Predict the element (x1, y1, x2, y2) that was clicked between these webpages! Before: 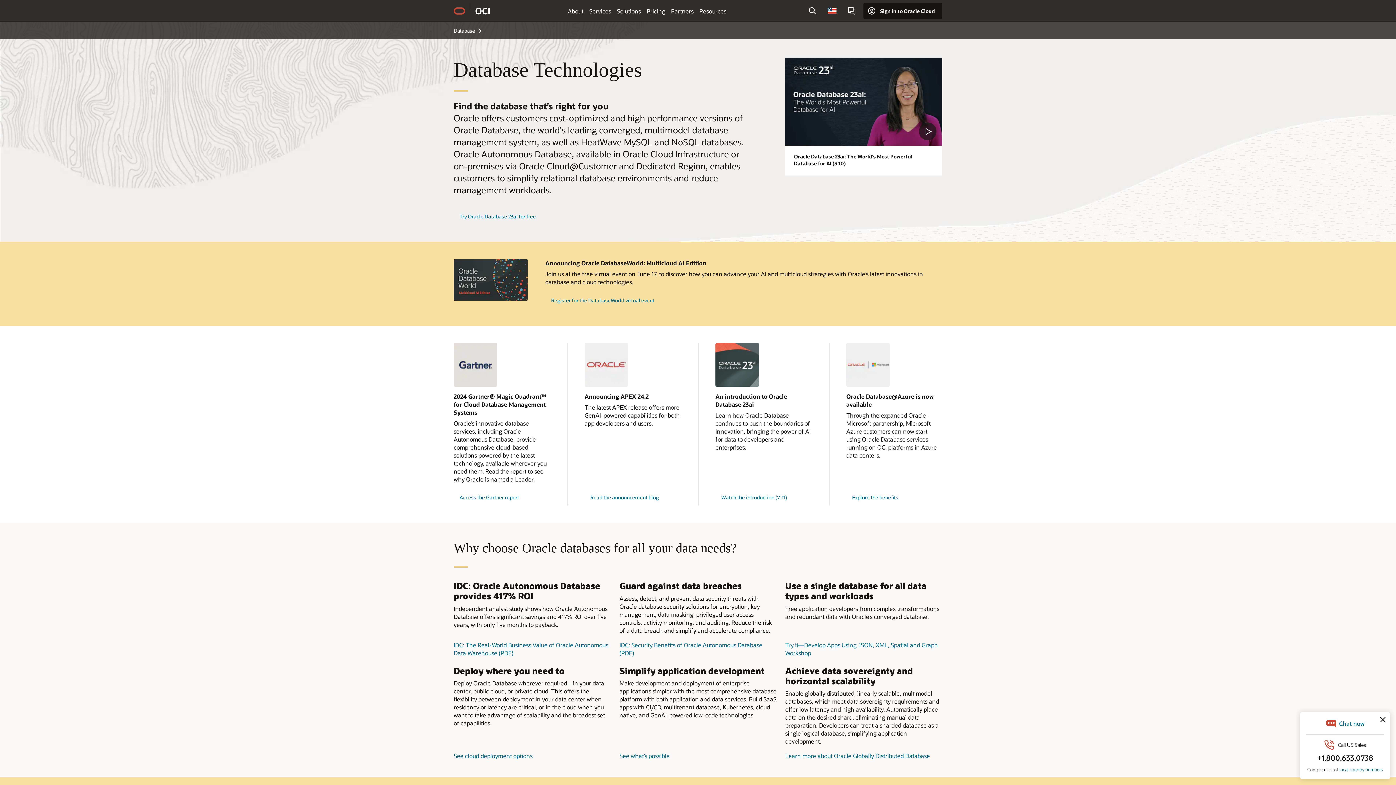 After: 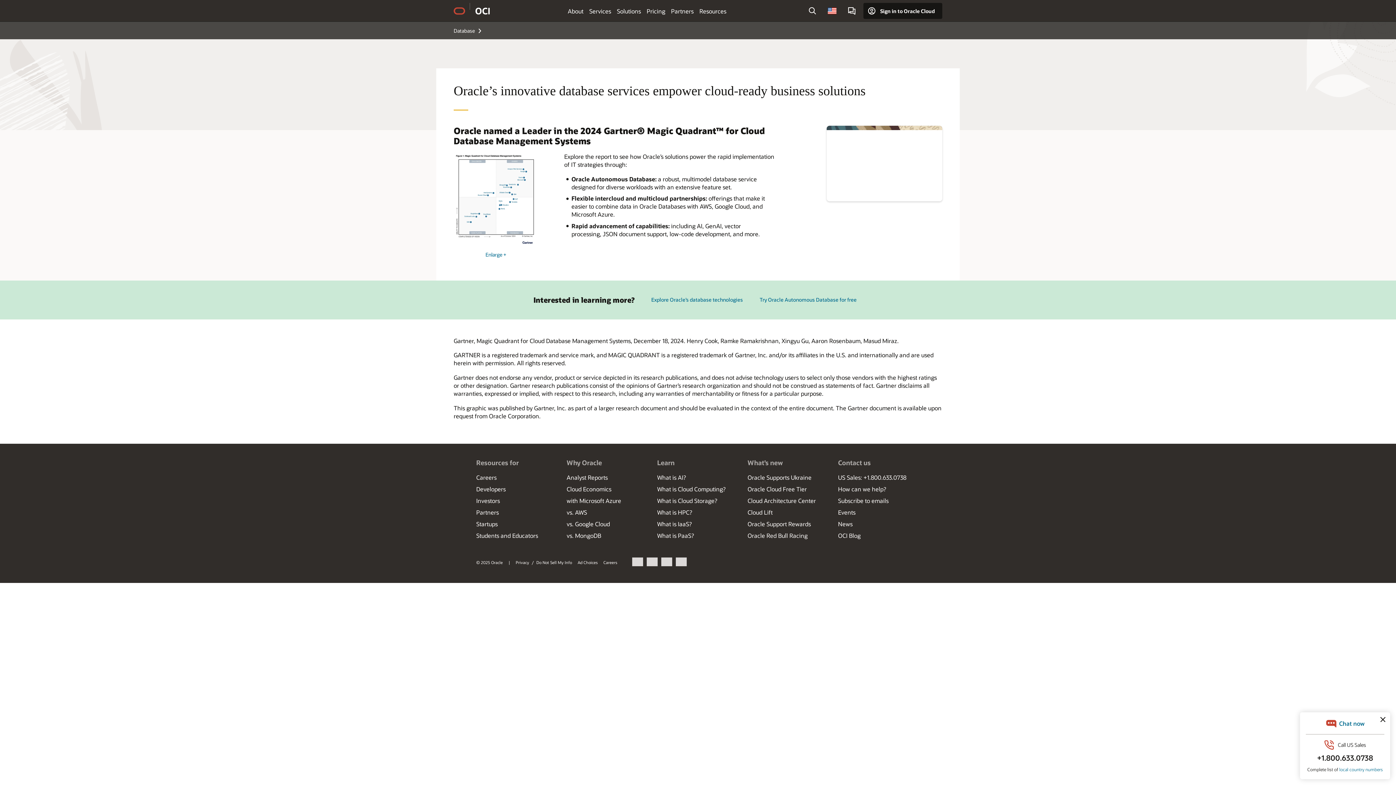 Action: bbox: (453, 392, 546, 416) label: 2024 Gartner® Magic Quadrant™ for Cloud Database Management Systems